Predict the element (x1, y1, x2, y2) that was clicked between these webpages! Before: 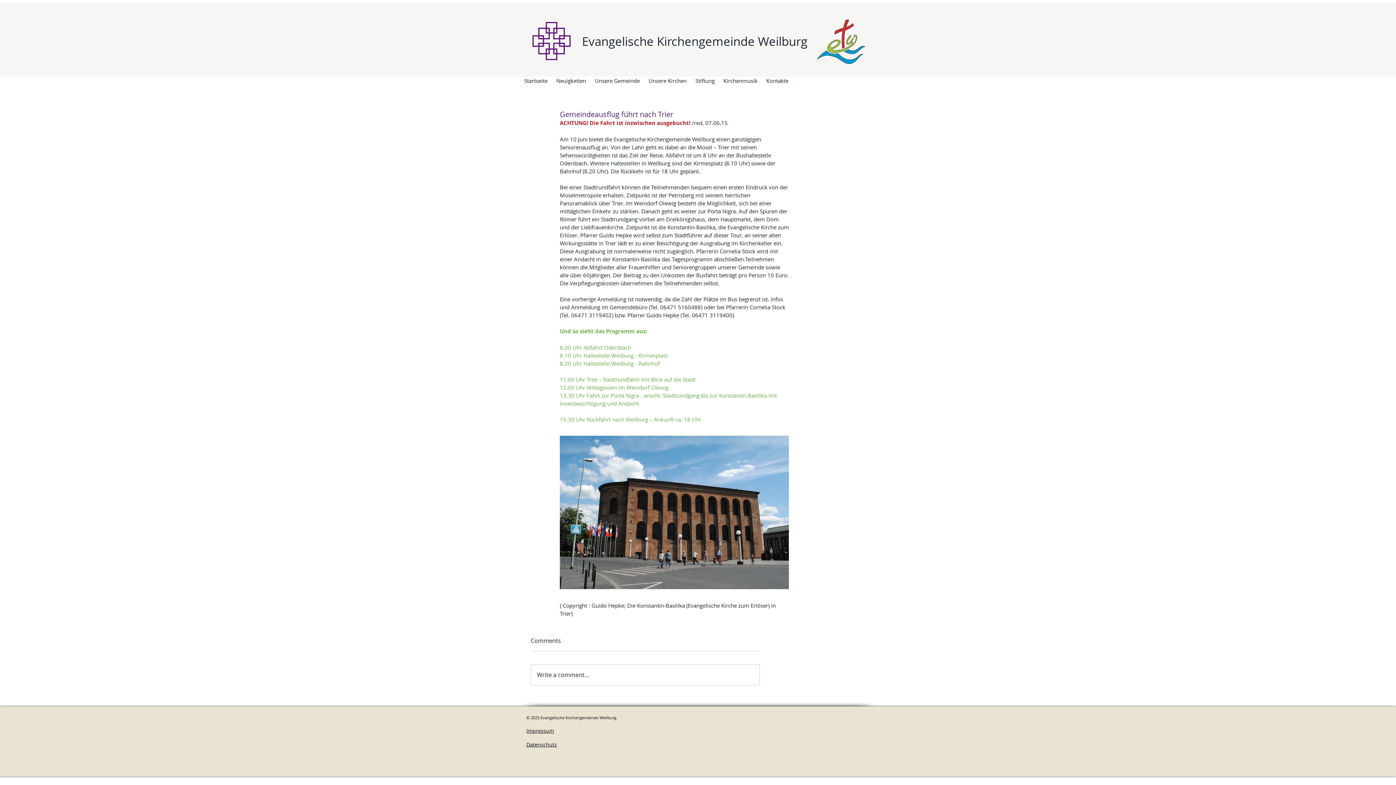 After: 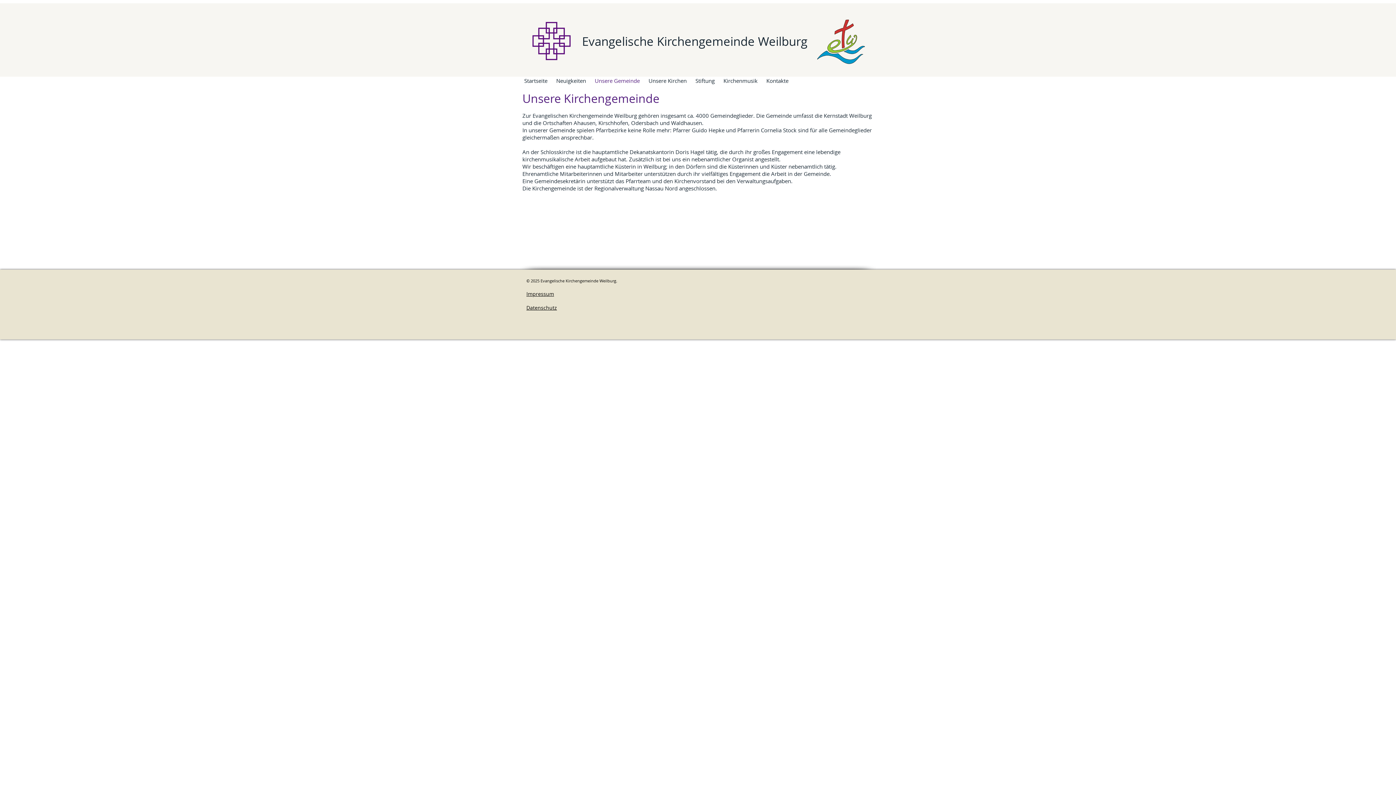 Action: bbox: (590, 76, 644, 84) label: Unsere Gemeinde